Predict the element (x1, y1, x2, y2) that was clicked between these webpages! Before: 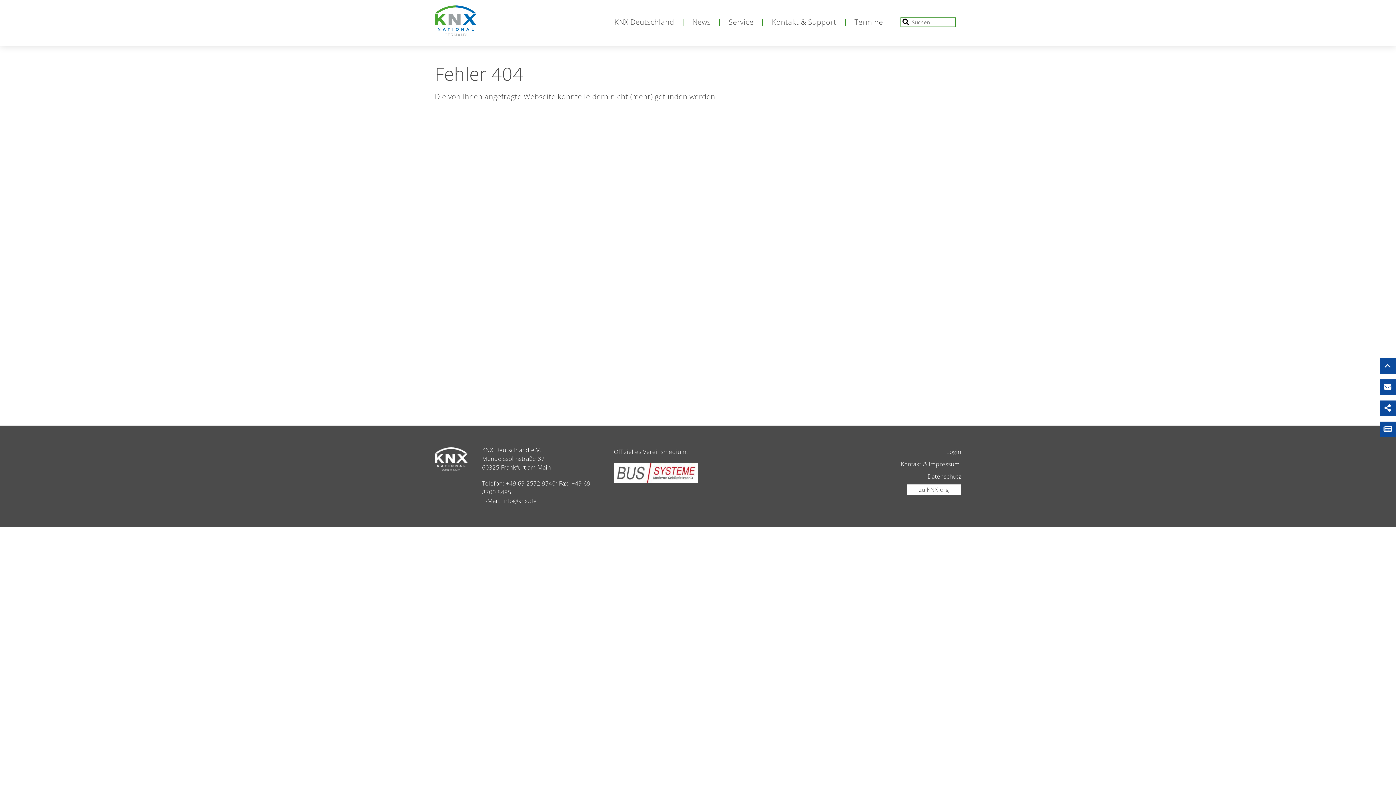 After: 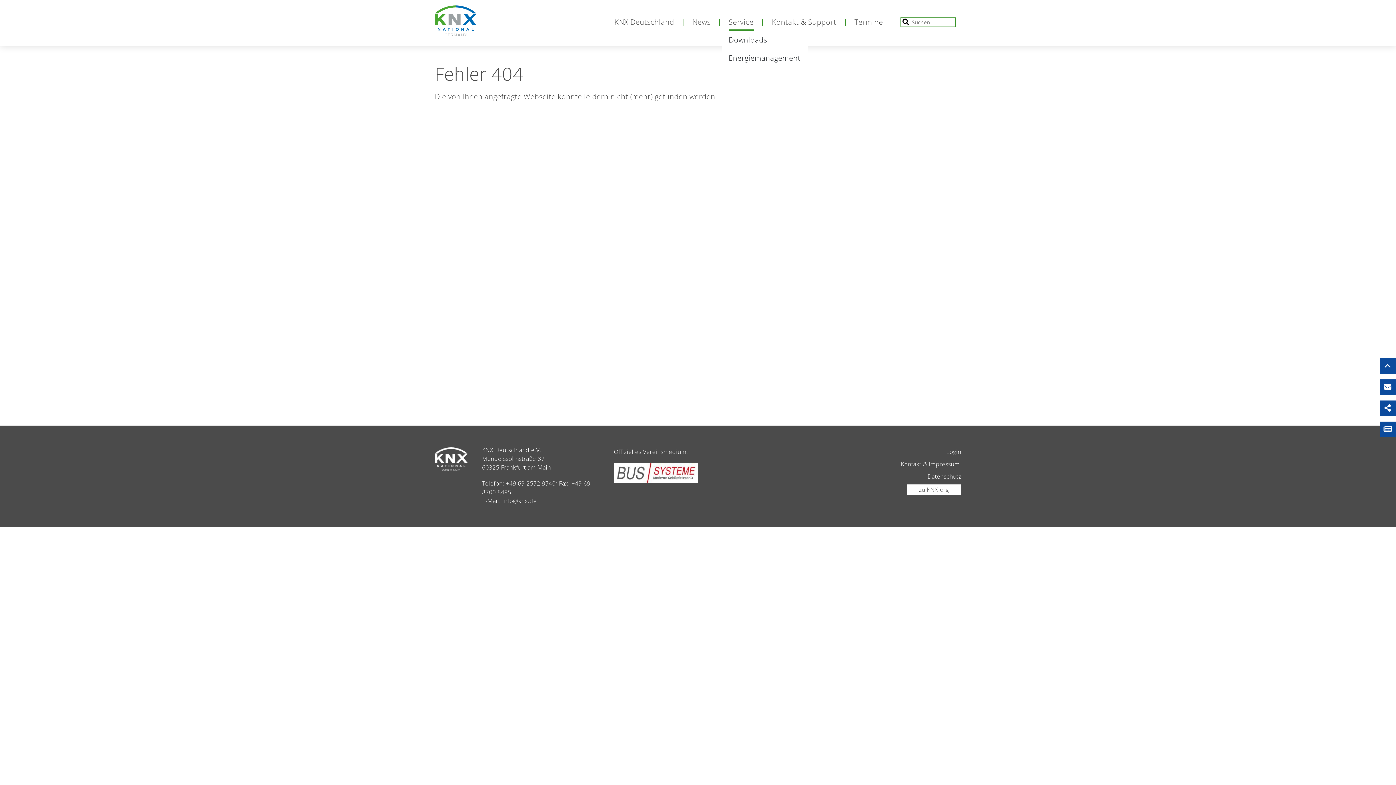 Action: label: Service bbox: (721, 14, 761, 30)